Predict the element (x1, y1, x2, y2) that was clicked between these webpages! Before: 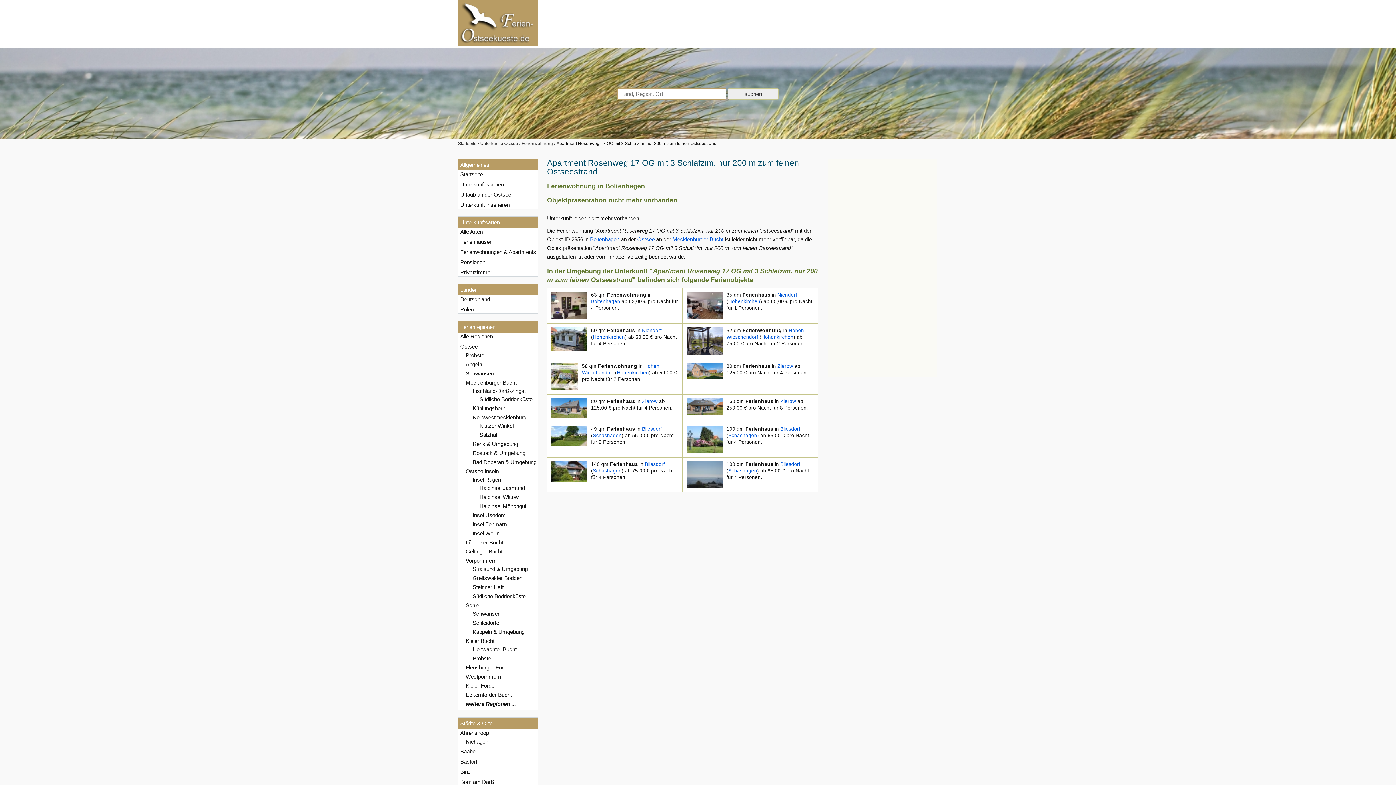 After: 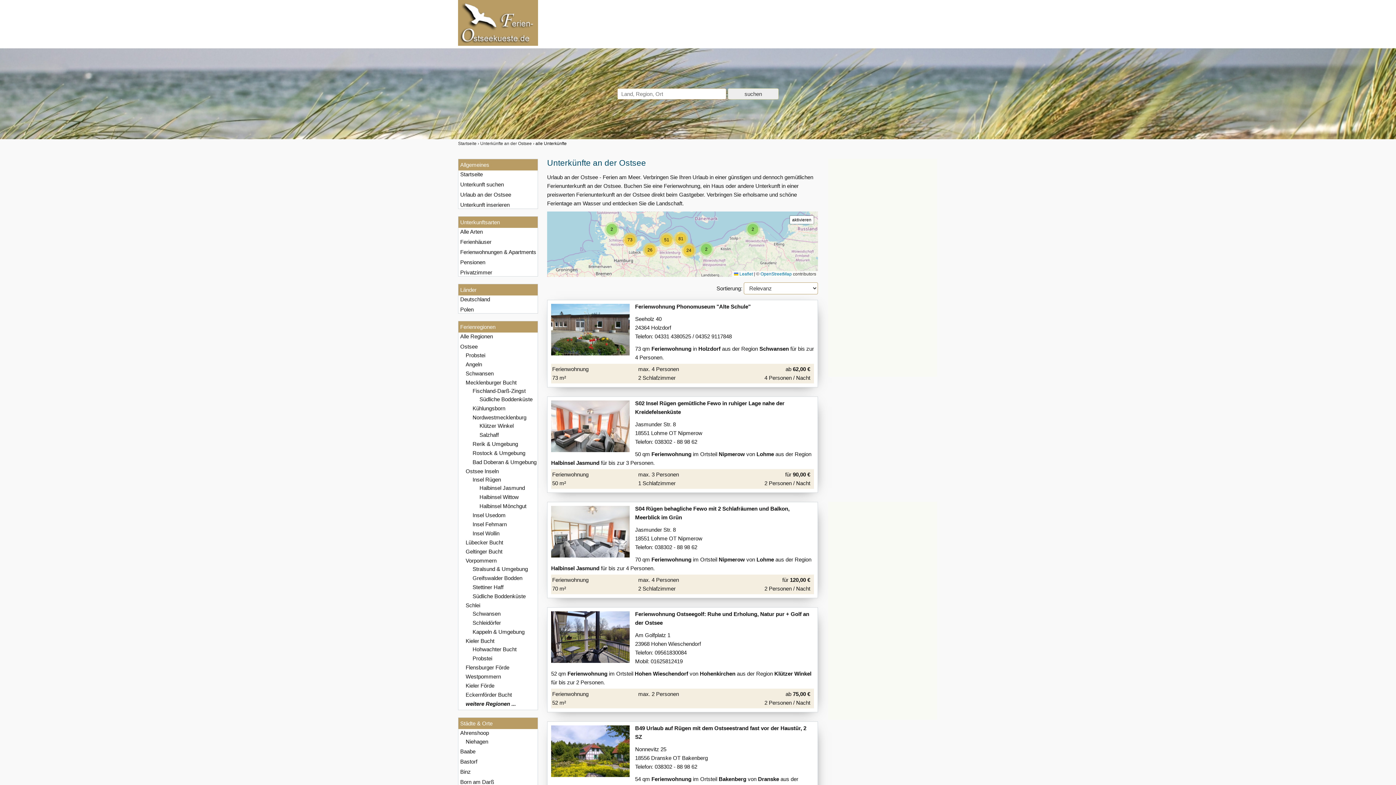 Action: label: Alle Regionen bbox: (460, 332, 494, 340)